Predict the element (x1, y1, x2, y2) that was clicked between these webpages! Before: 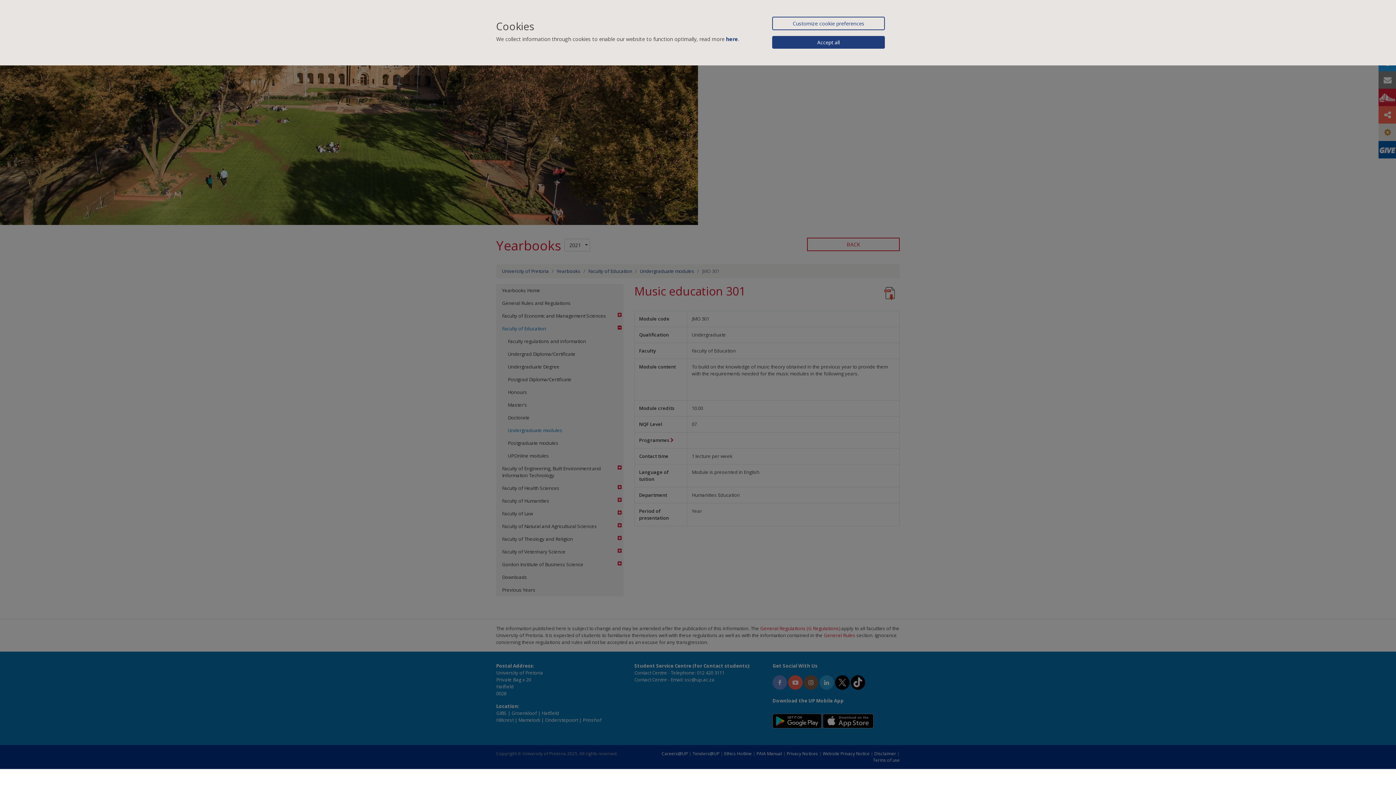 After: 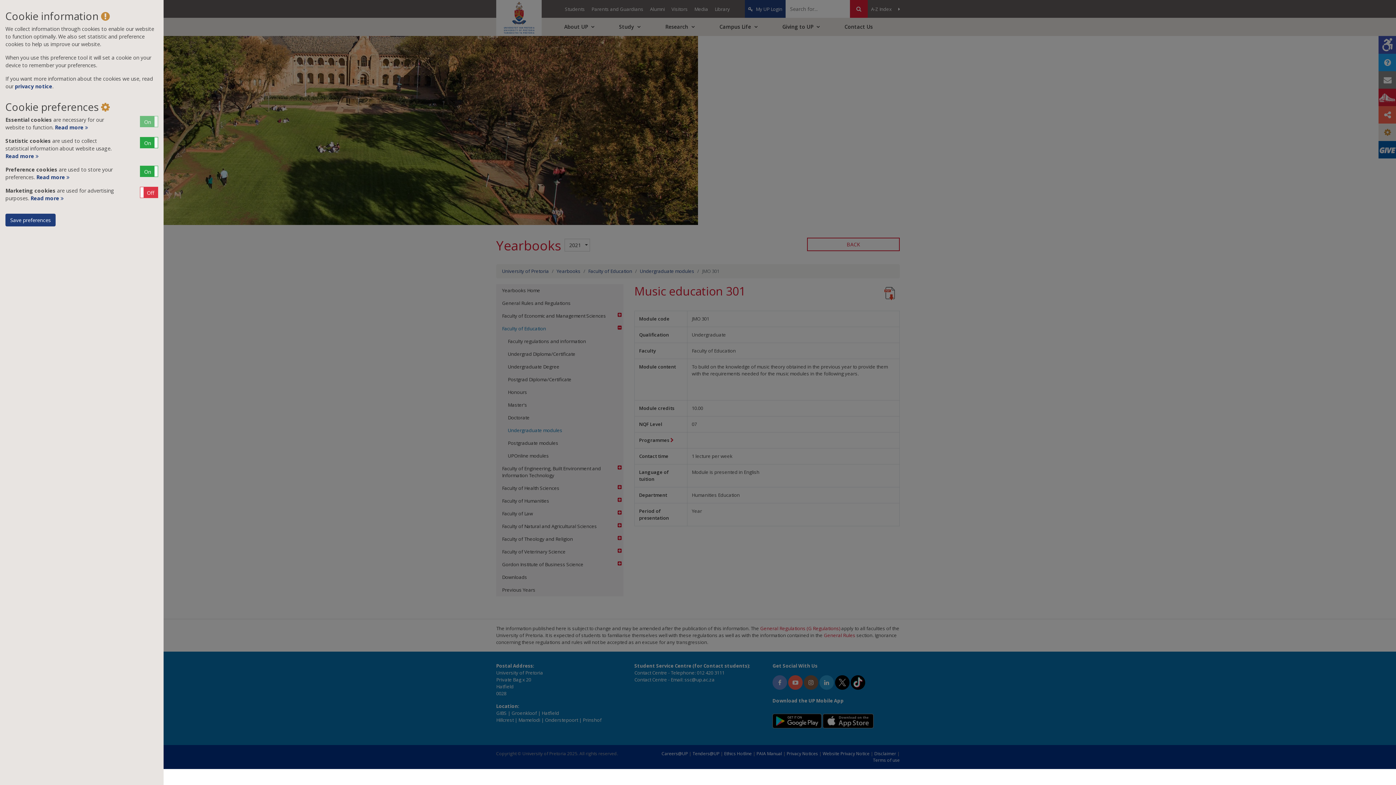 Action: label: Customize cookie preferences bbox: (772, 16, 885, 30)